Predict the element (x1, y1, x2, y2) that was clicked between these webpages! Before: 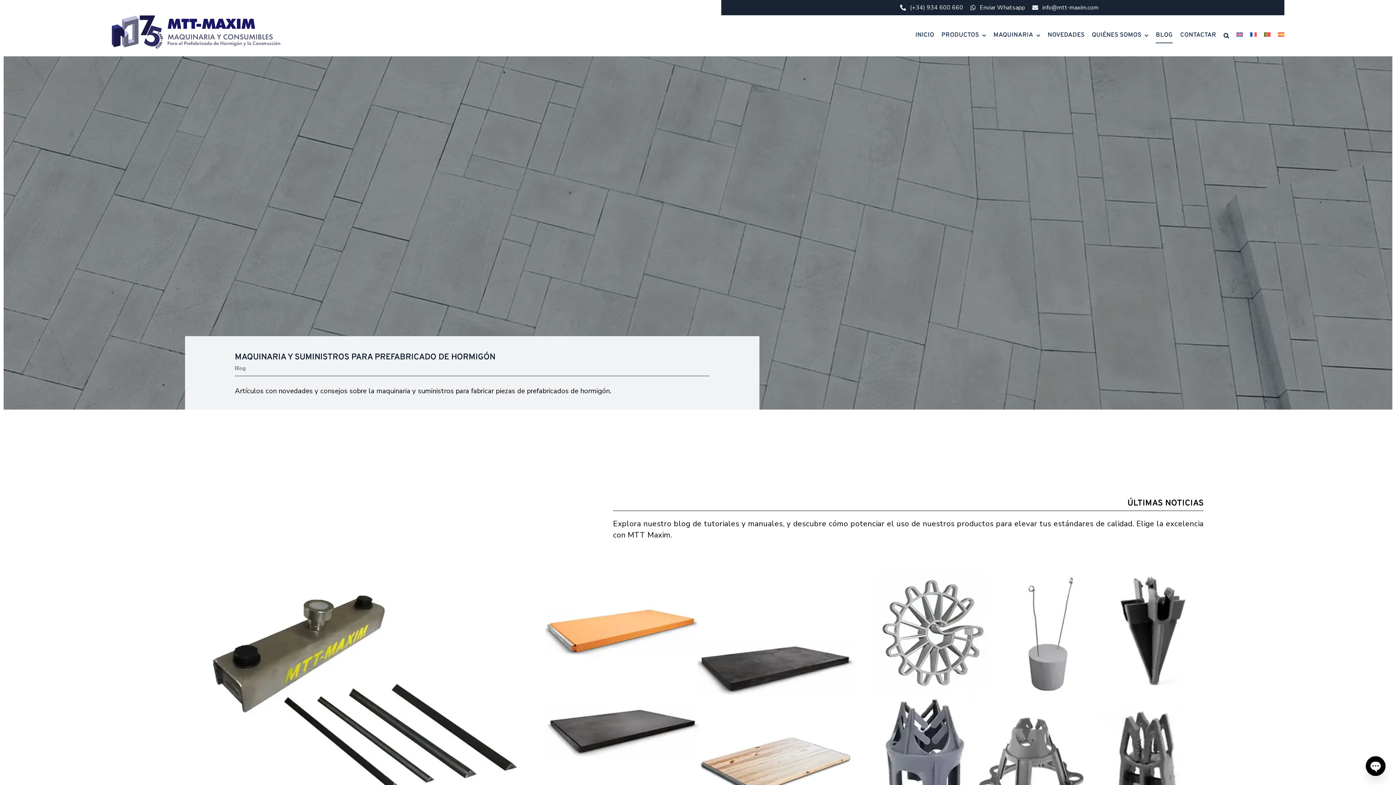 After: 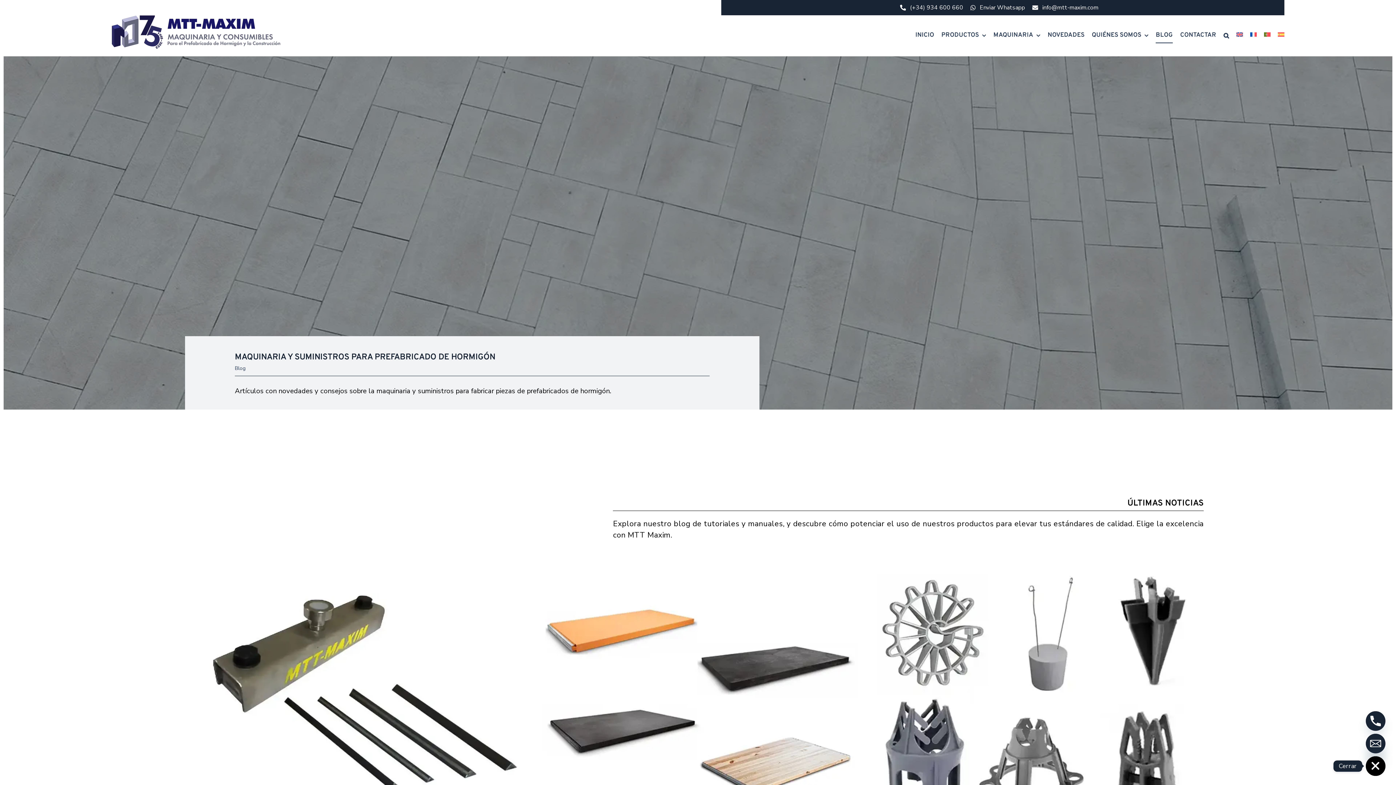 Action: bbox: (1366, 756, 1385, 776) label: Open chaty